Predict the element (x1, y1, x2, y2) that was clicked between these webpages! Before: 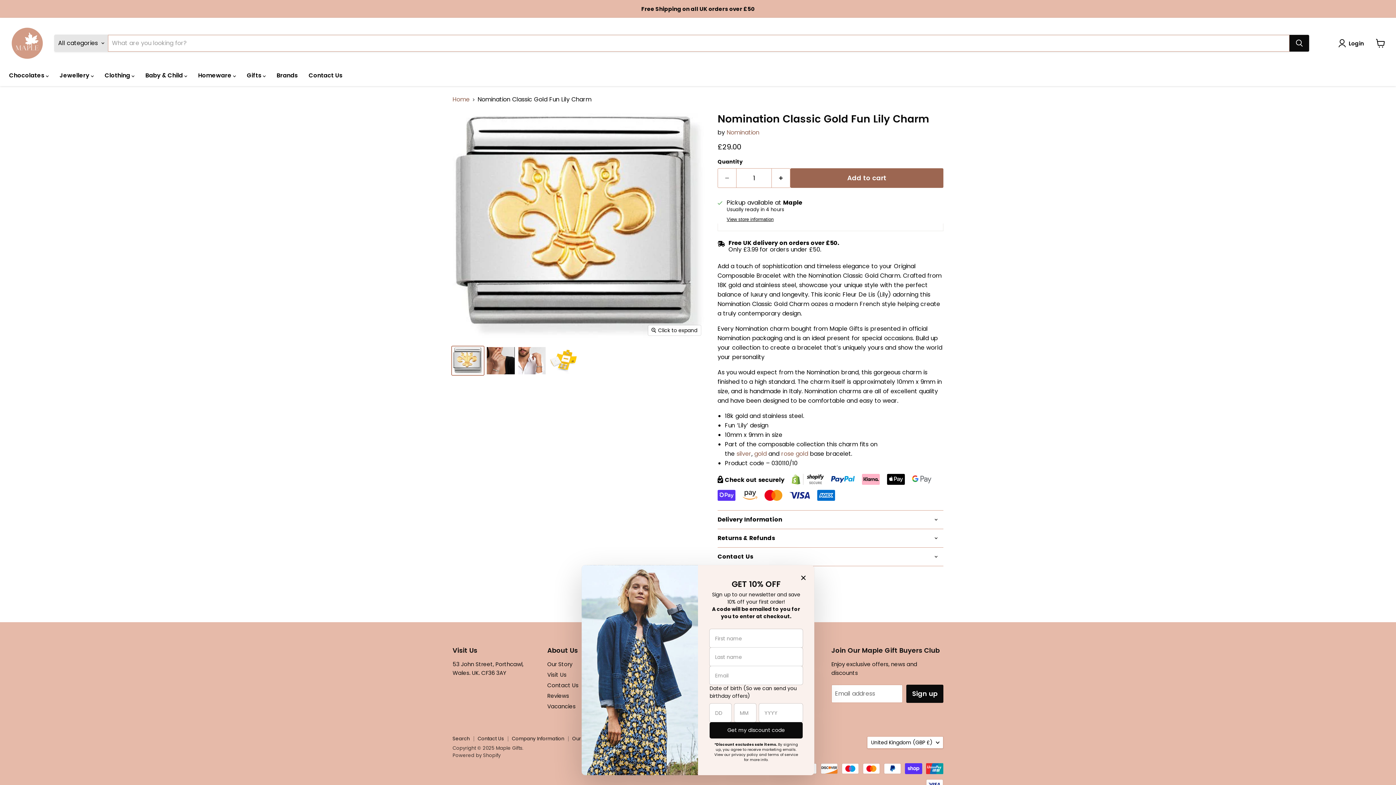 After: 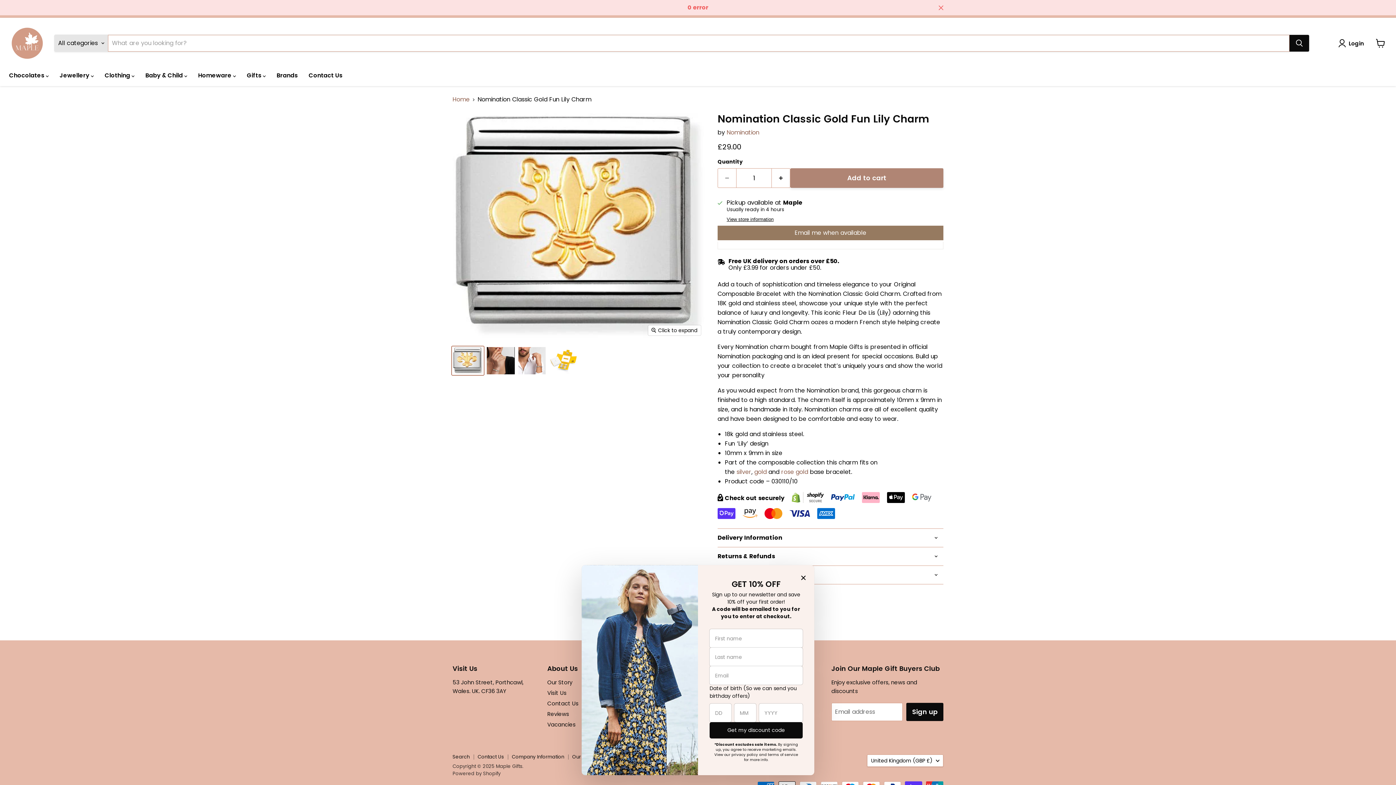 Action: bbox: (790, 168, 943, 188) label: Add to cart